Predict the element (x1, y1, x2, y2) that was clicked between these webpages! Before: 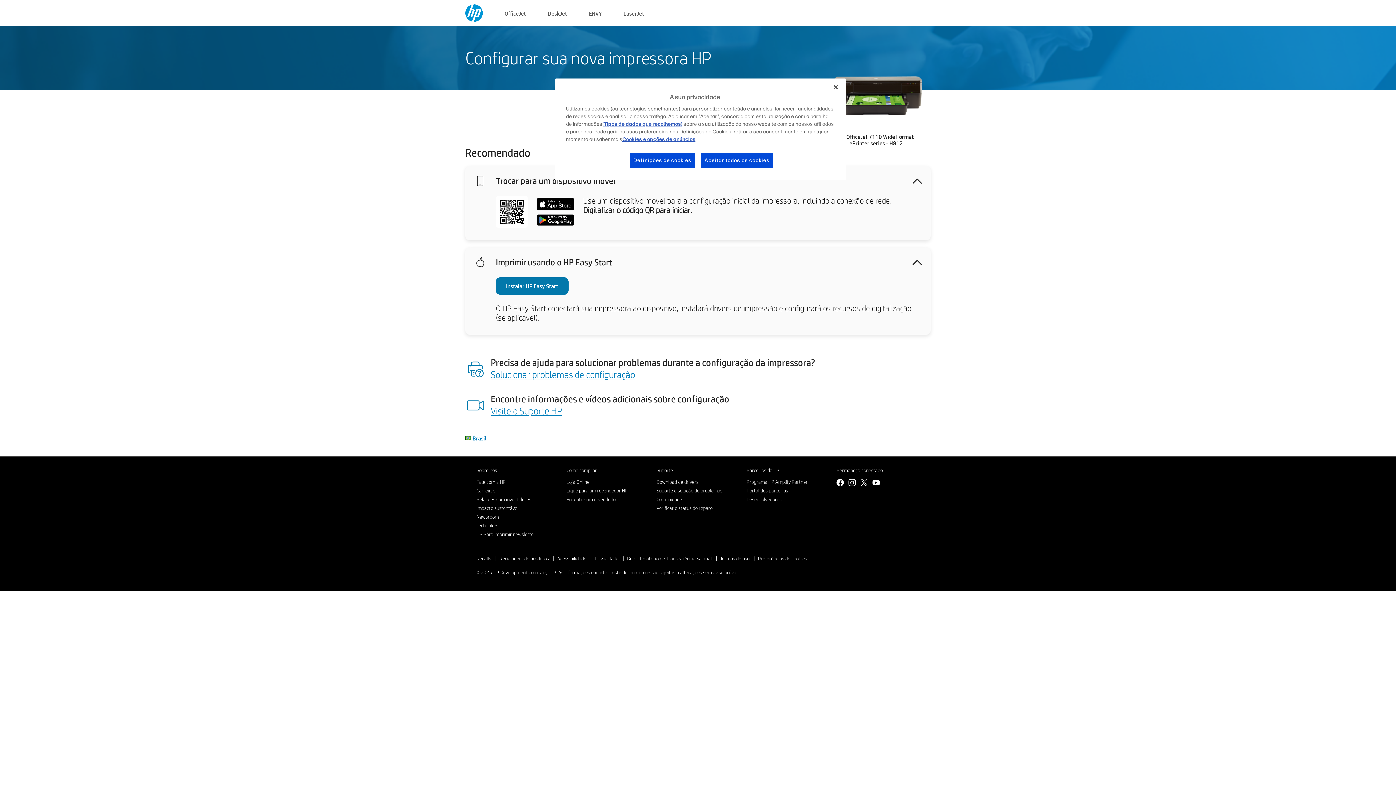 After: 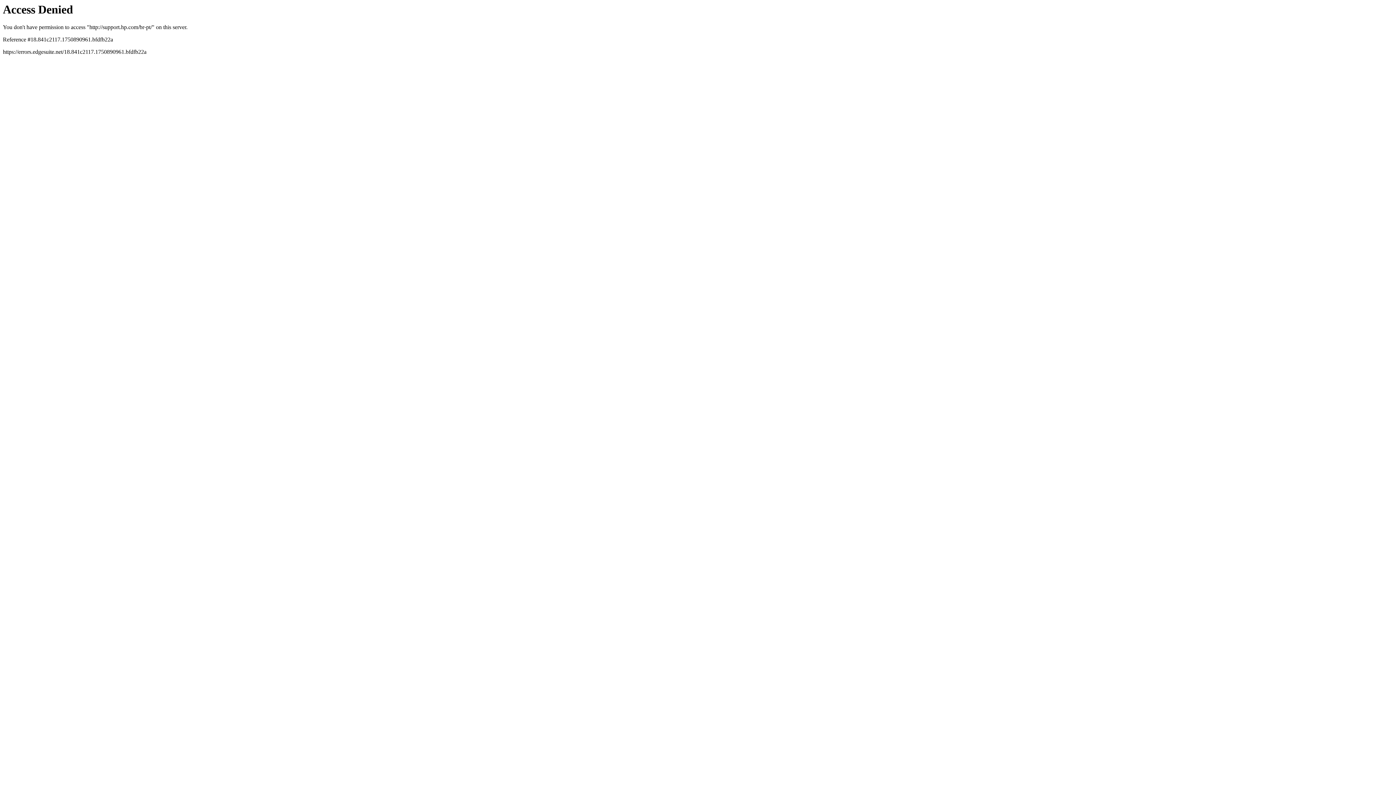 Action: label: Suporte e solução de problemas bbox: (656, 487, 722, 494)